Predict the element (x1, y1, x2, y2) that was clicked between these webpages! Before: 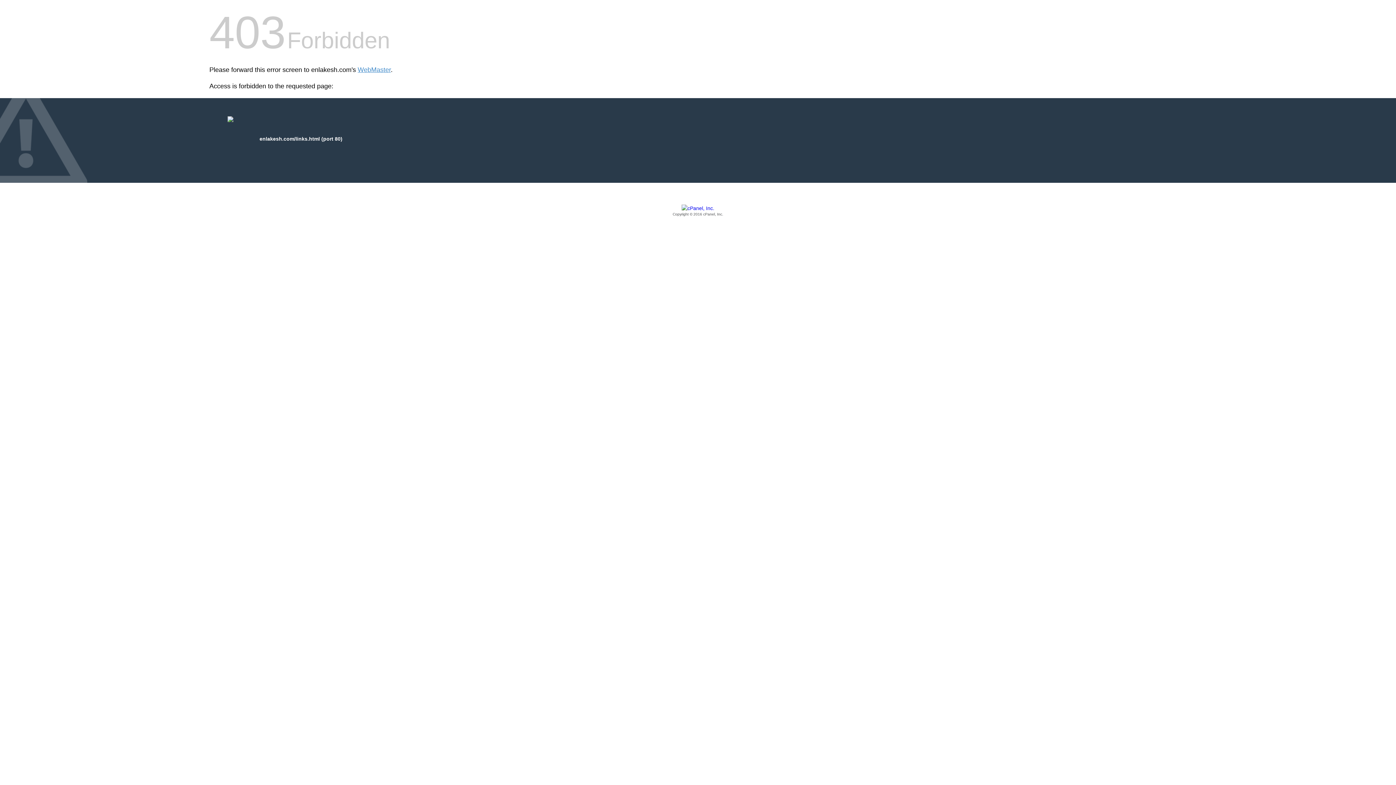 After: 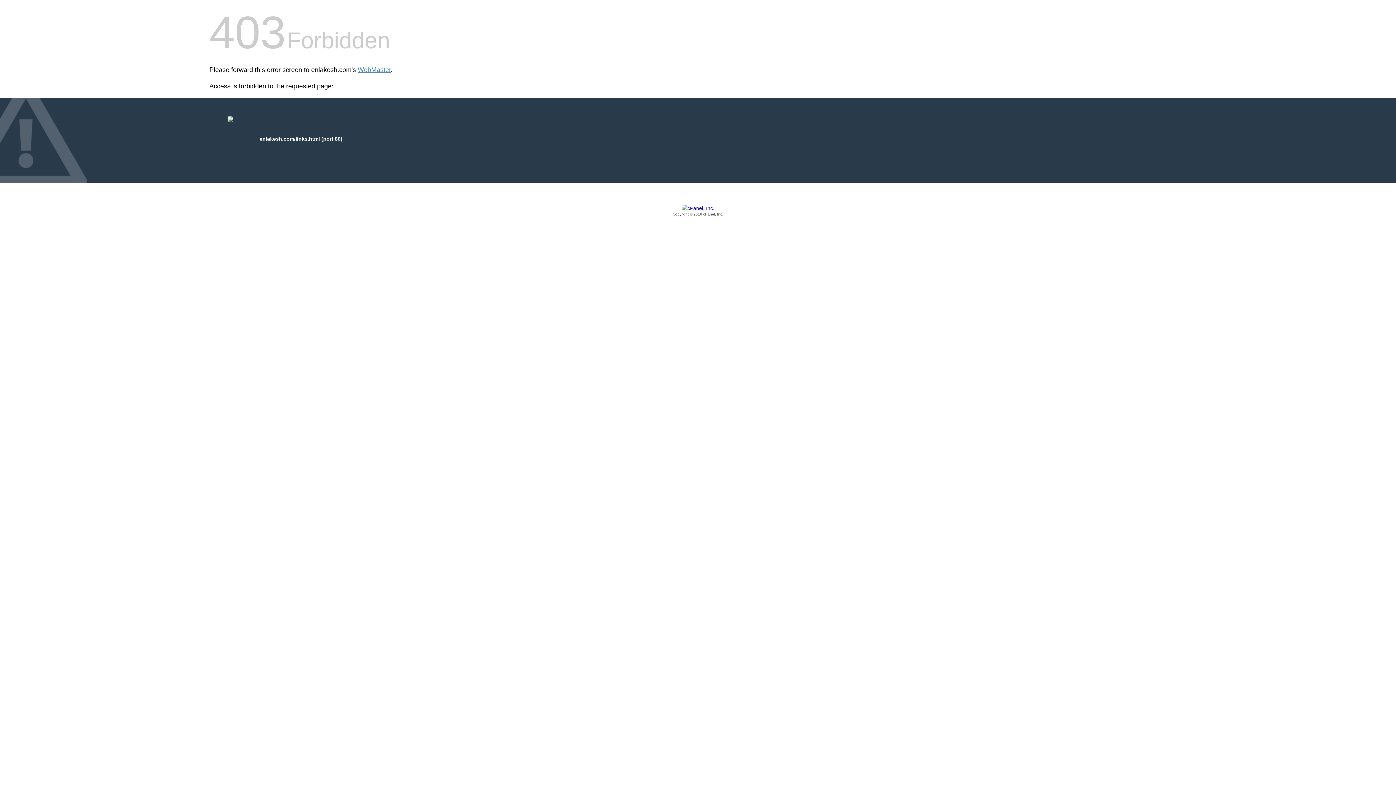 Action: bbox: (209, 205, 1186, 217) label: Copyright © 2016 cPanel, Inc.